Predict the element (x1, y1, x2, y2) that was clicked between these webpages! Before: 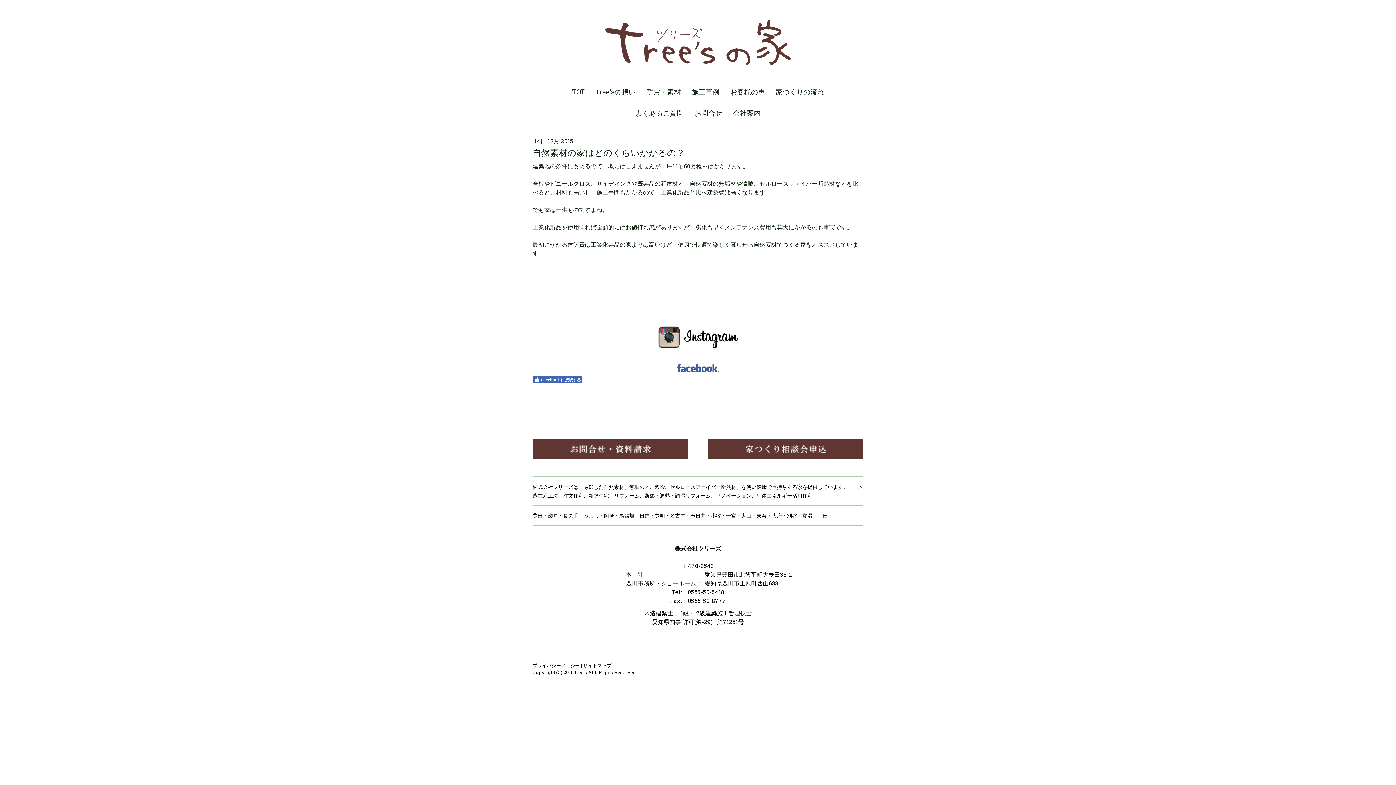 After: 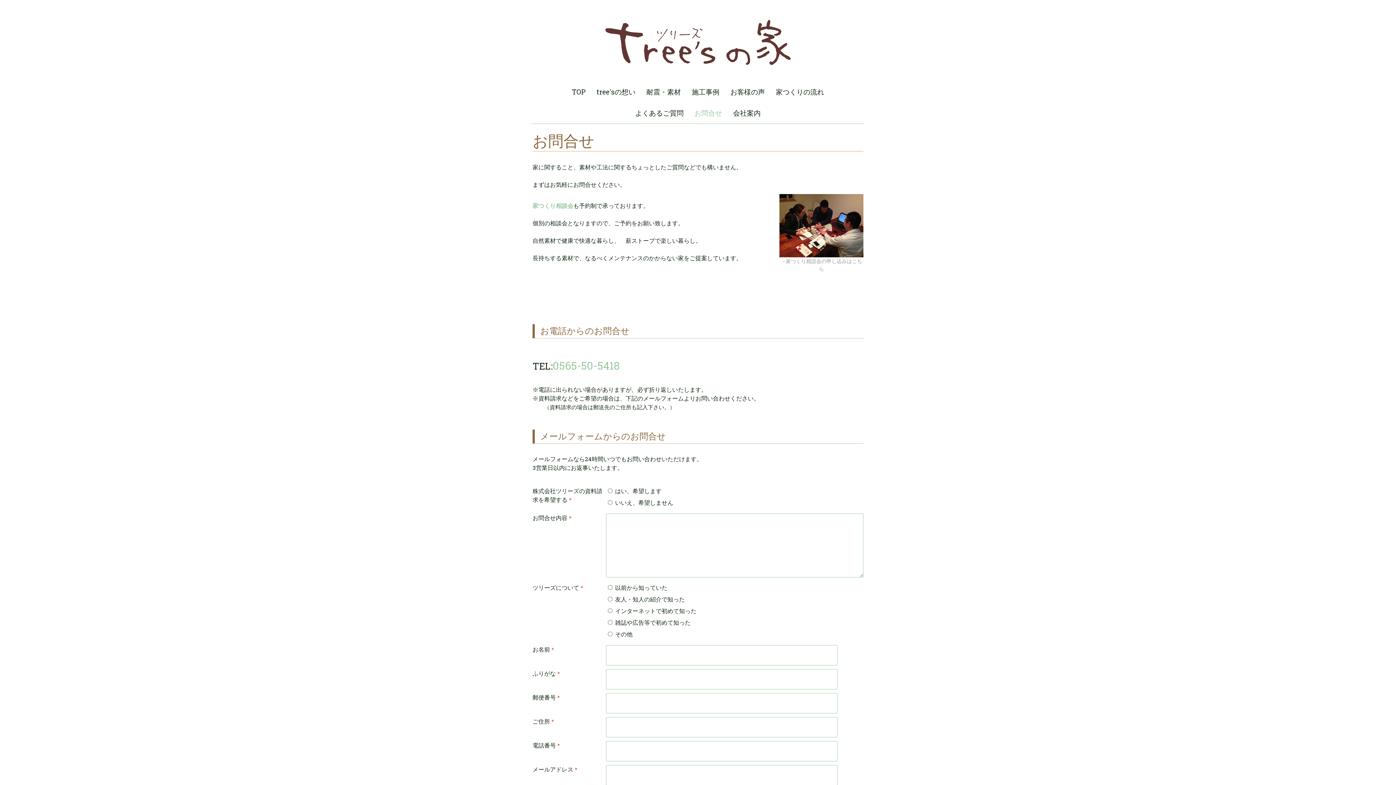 Action: bbox: (532, 439, 688, 446)